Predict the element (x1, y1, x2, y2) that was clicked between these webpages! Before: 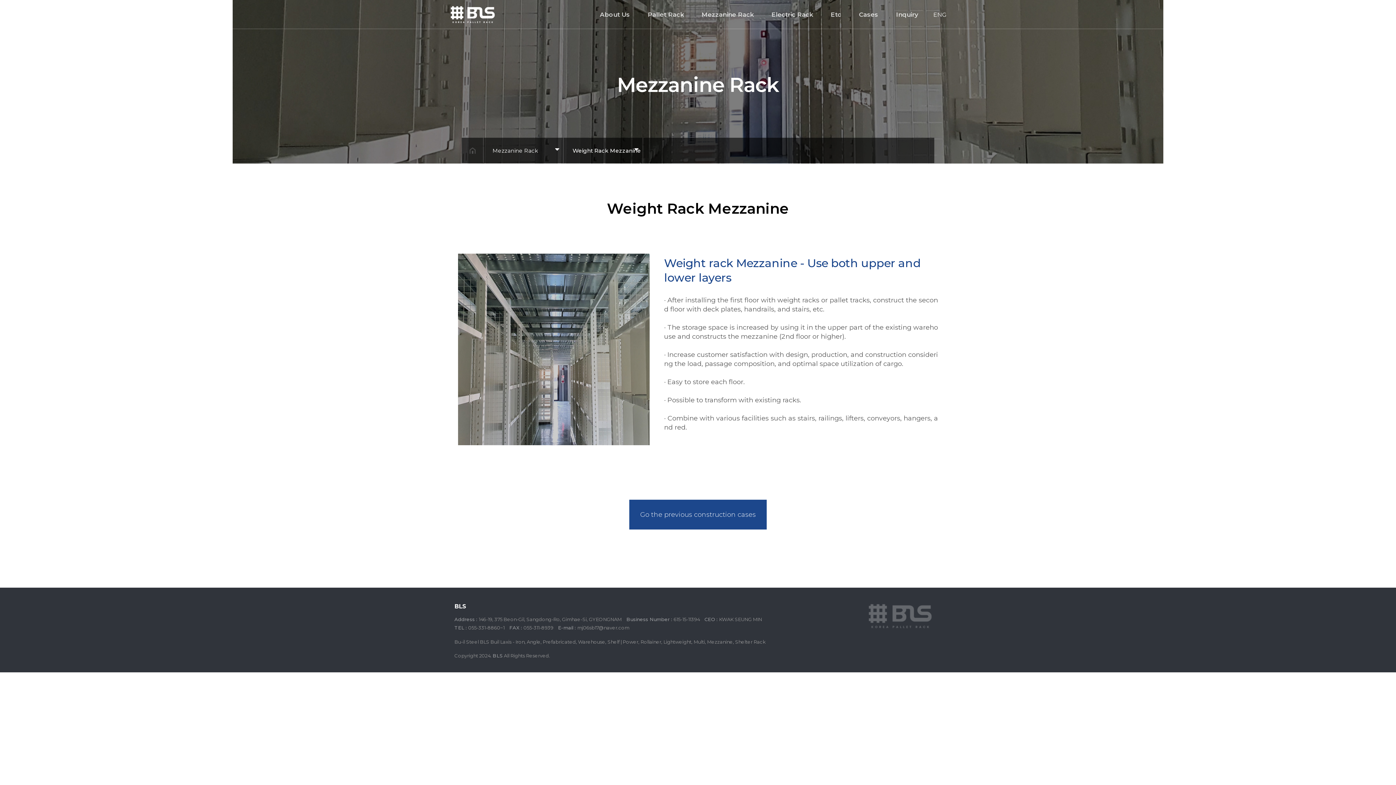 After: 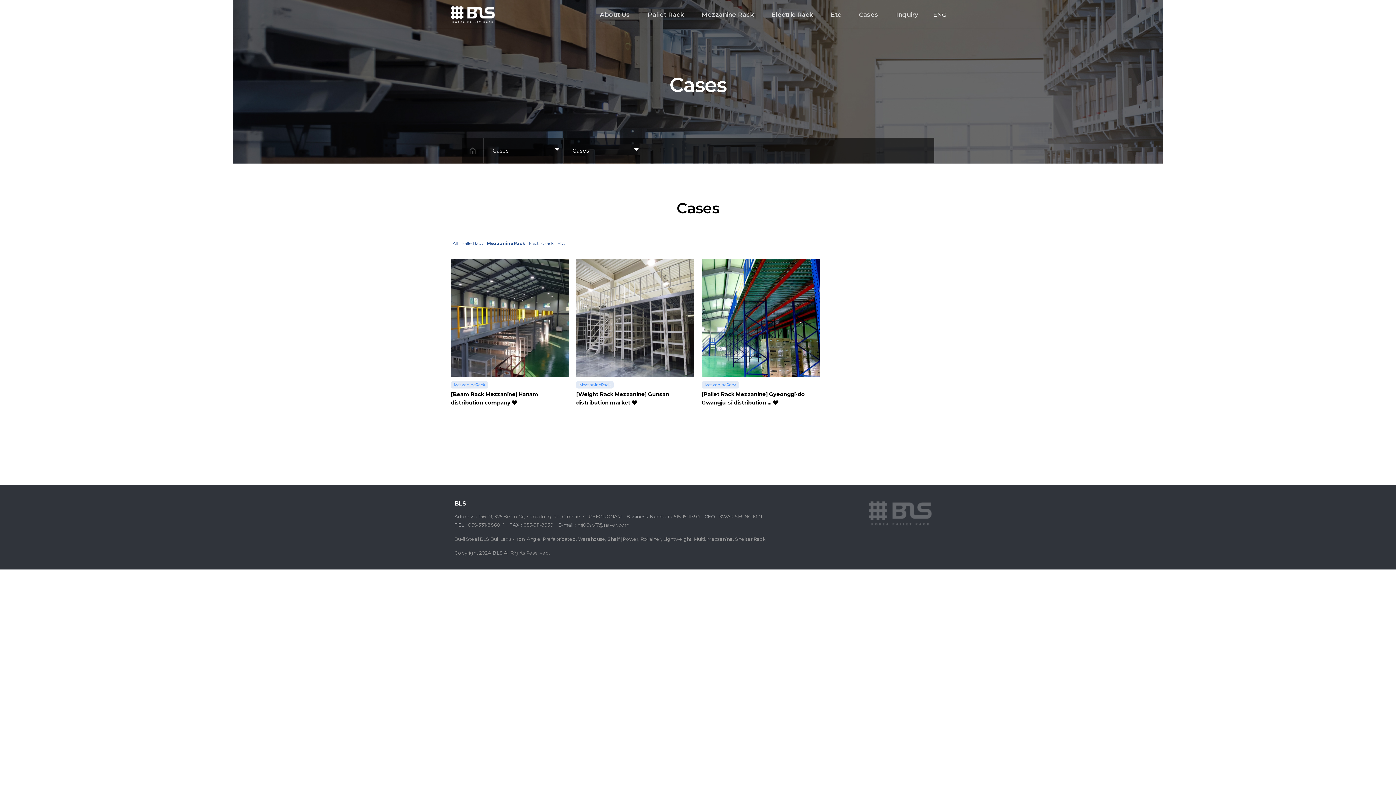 Action: label: Go the previous construction cases bbox: (629, 499, 766, 529)